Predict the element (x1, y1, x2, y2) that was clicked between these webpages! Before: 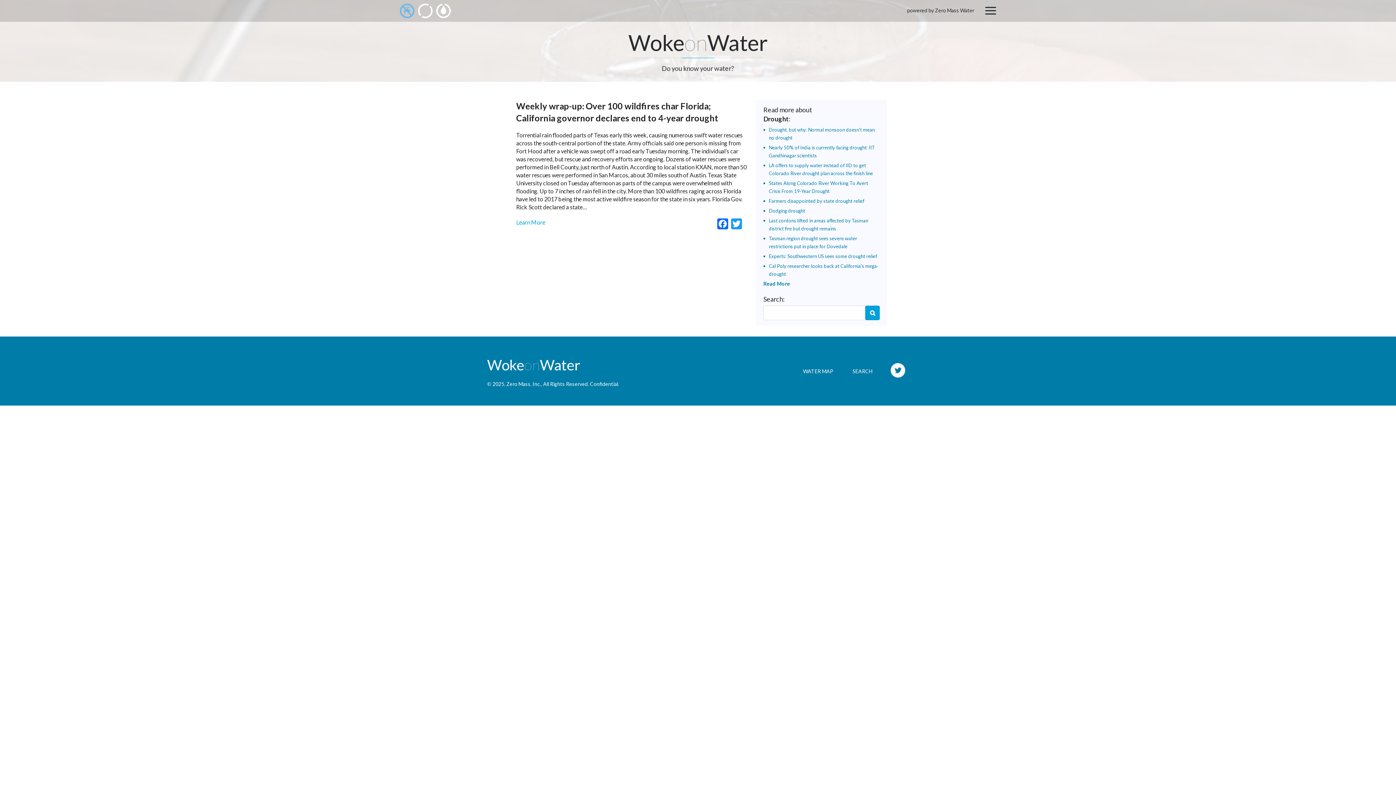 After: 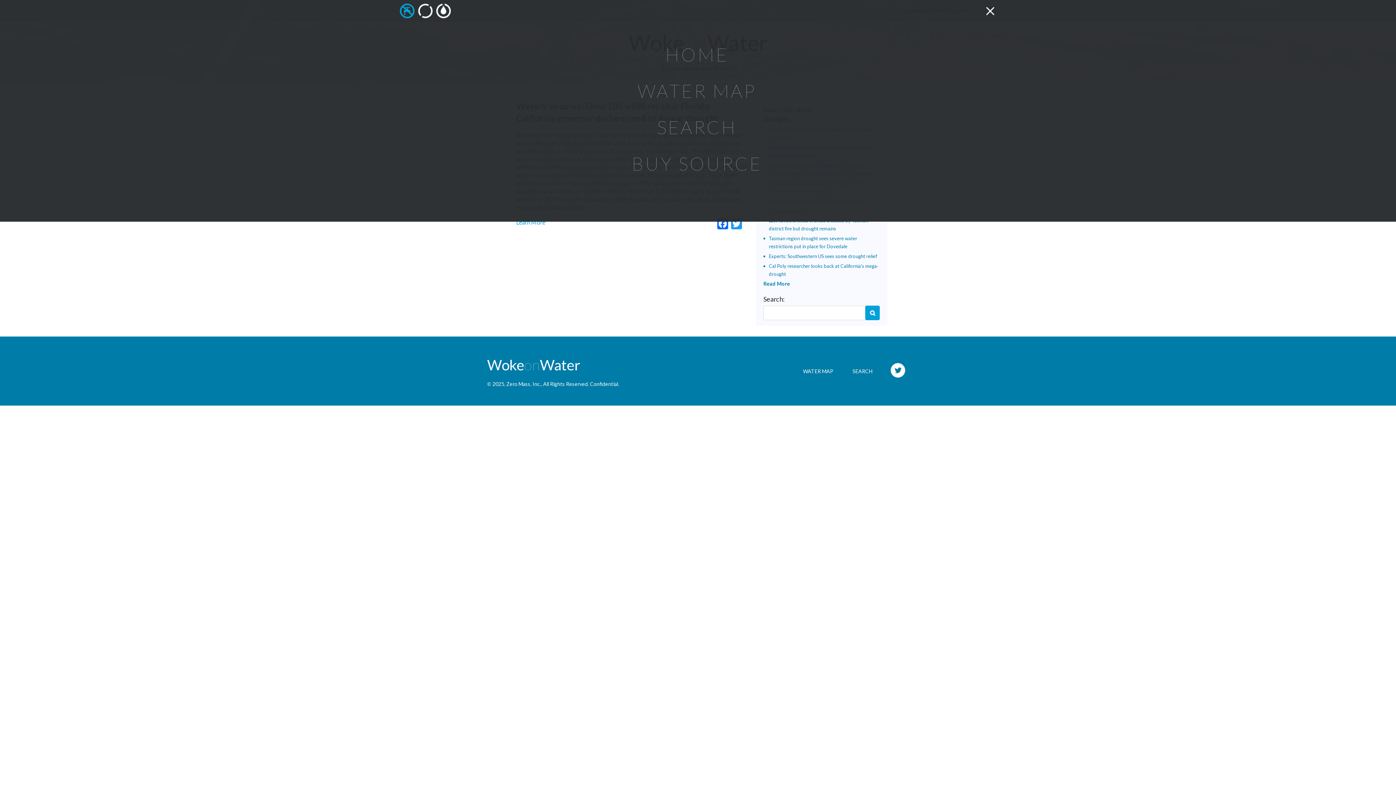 Action: bbox: (985, 6, 996, 14)